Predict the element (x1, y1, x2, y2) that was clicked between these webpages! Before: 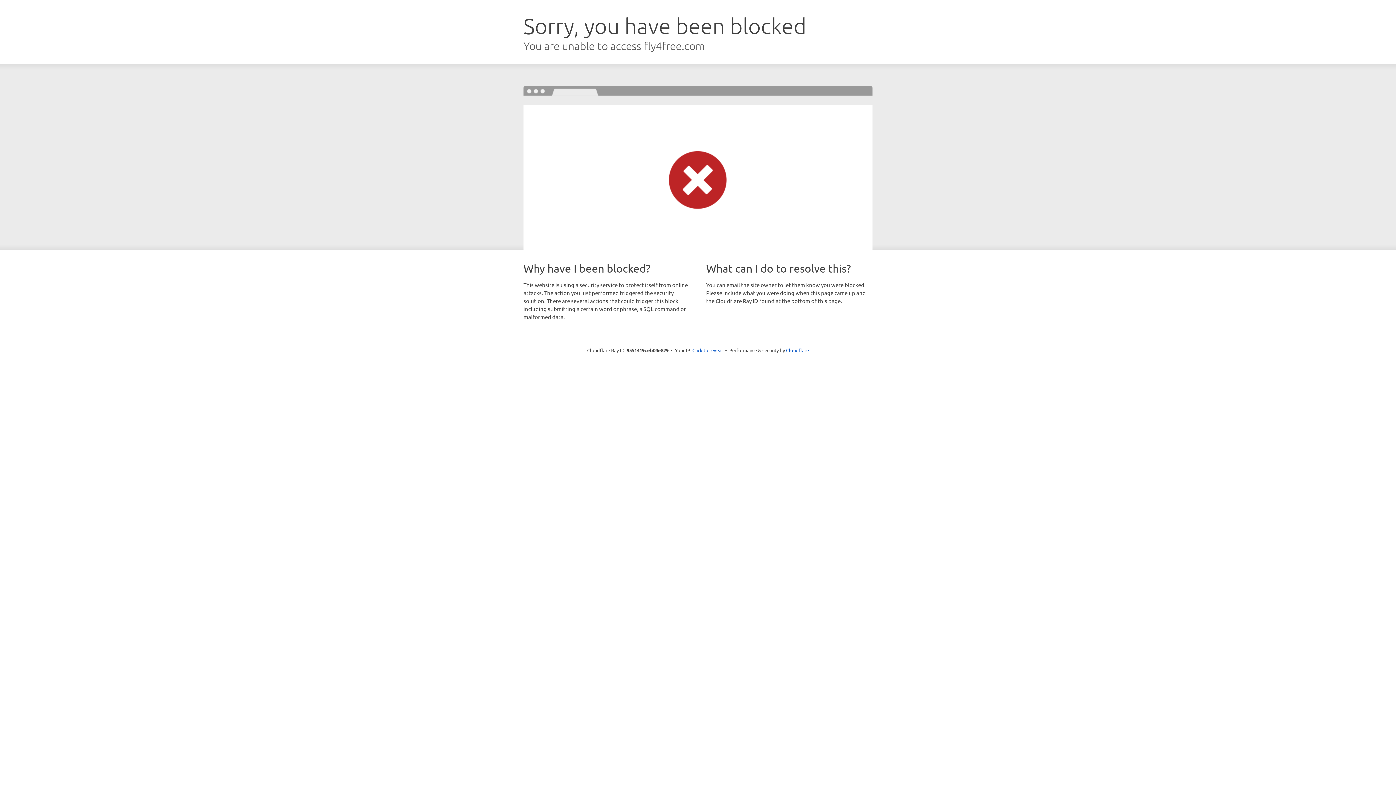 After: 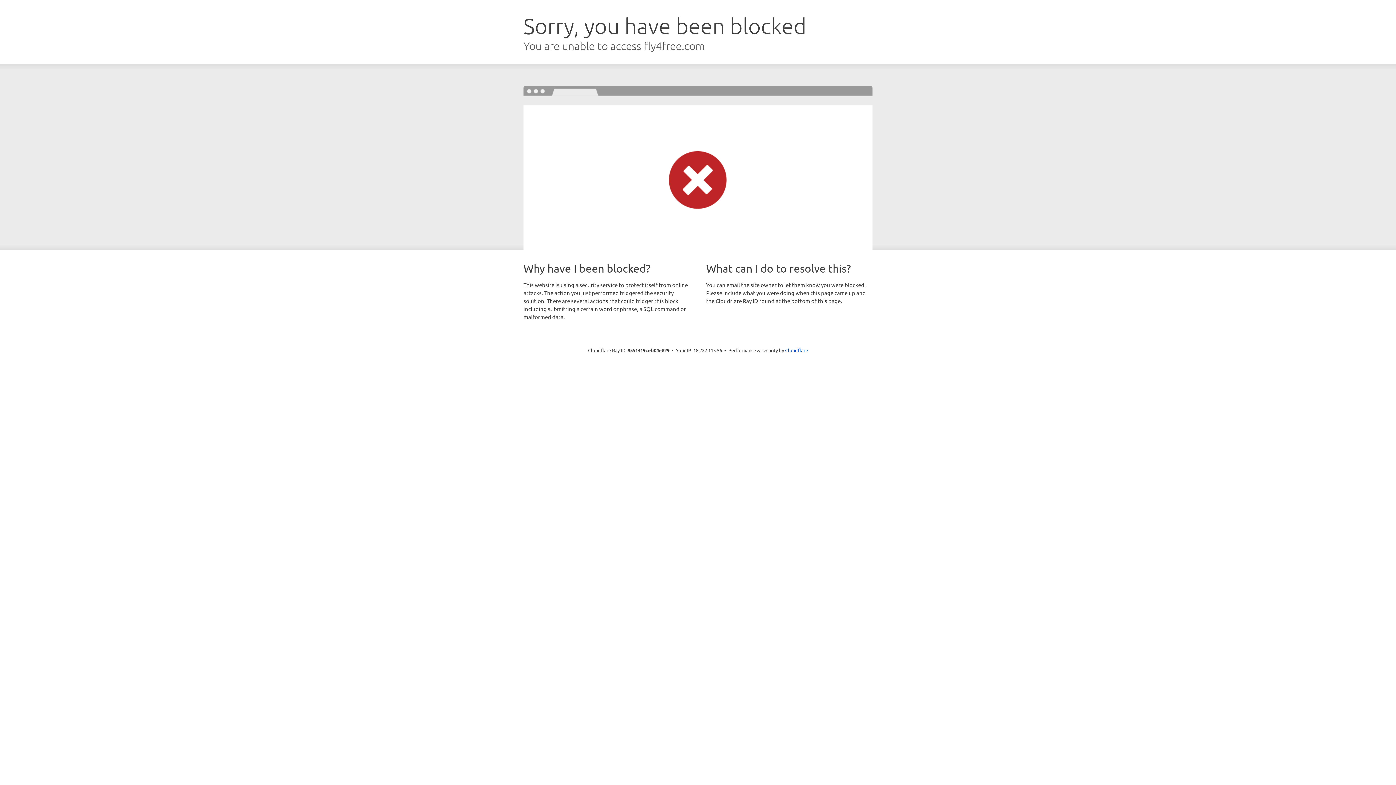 Action: label: Click to reveal bbox: (692, 346, 723, 353)